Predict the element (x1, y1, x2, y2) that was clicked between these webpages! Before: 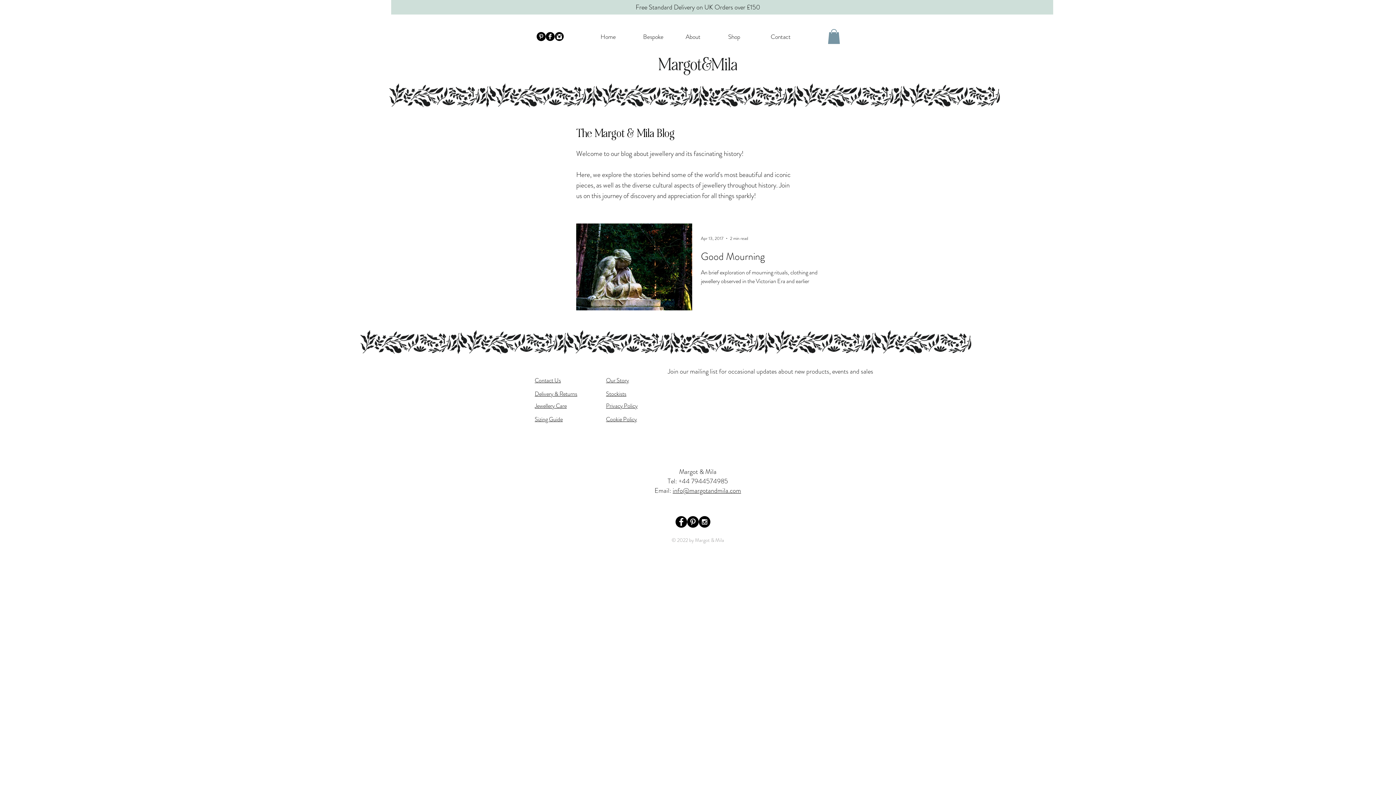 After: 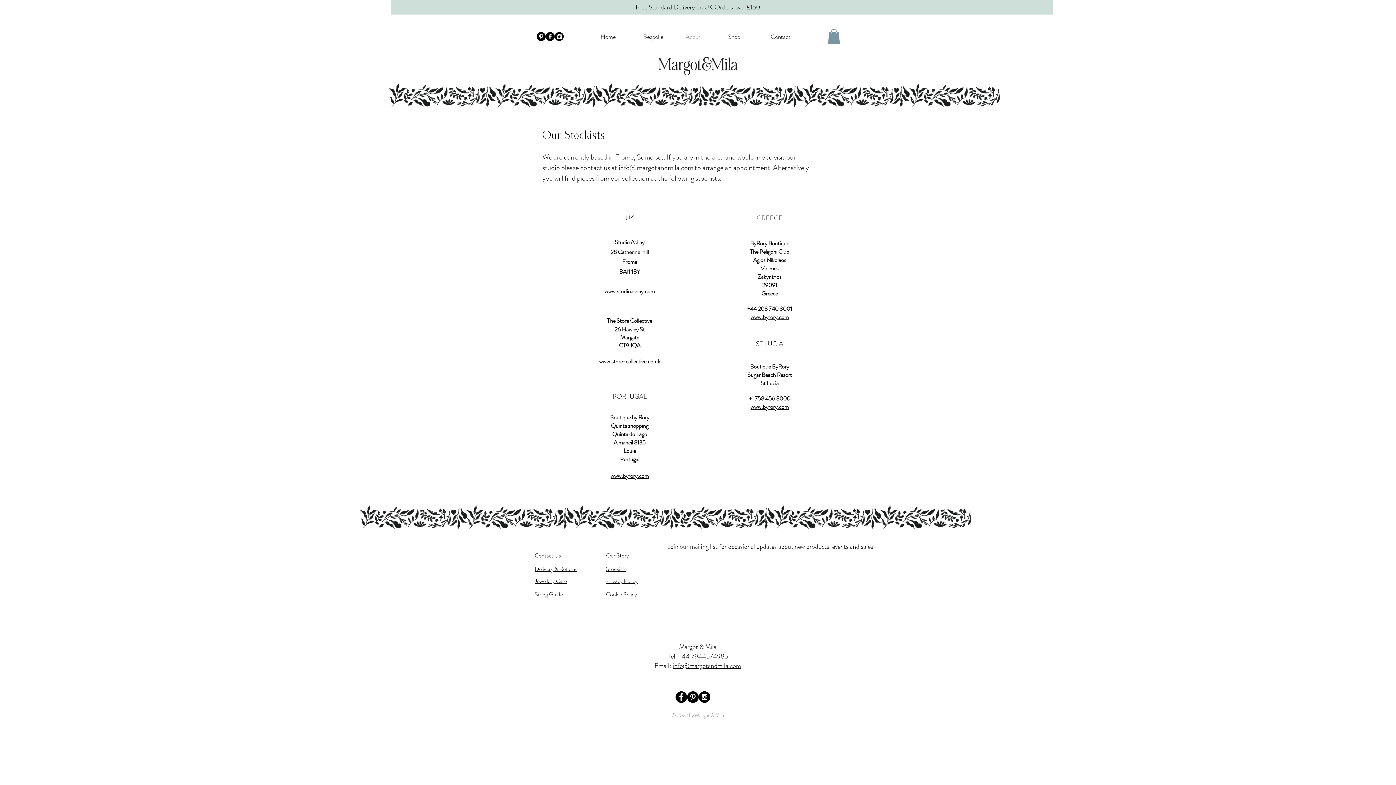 Action: label: Stockists bbox: (606, 390, 626, 397)